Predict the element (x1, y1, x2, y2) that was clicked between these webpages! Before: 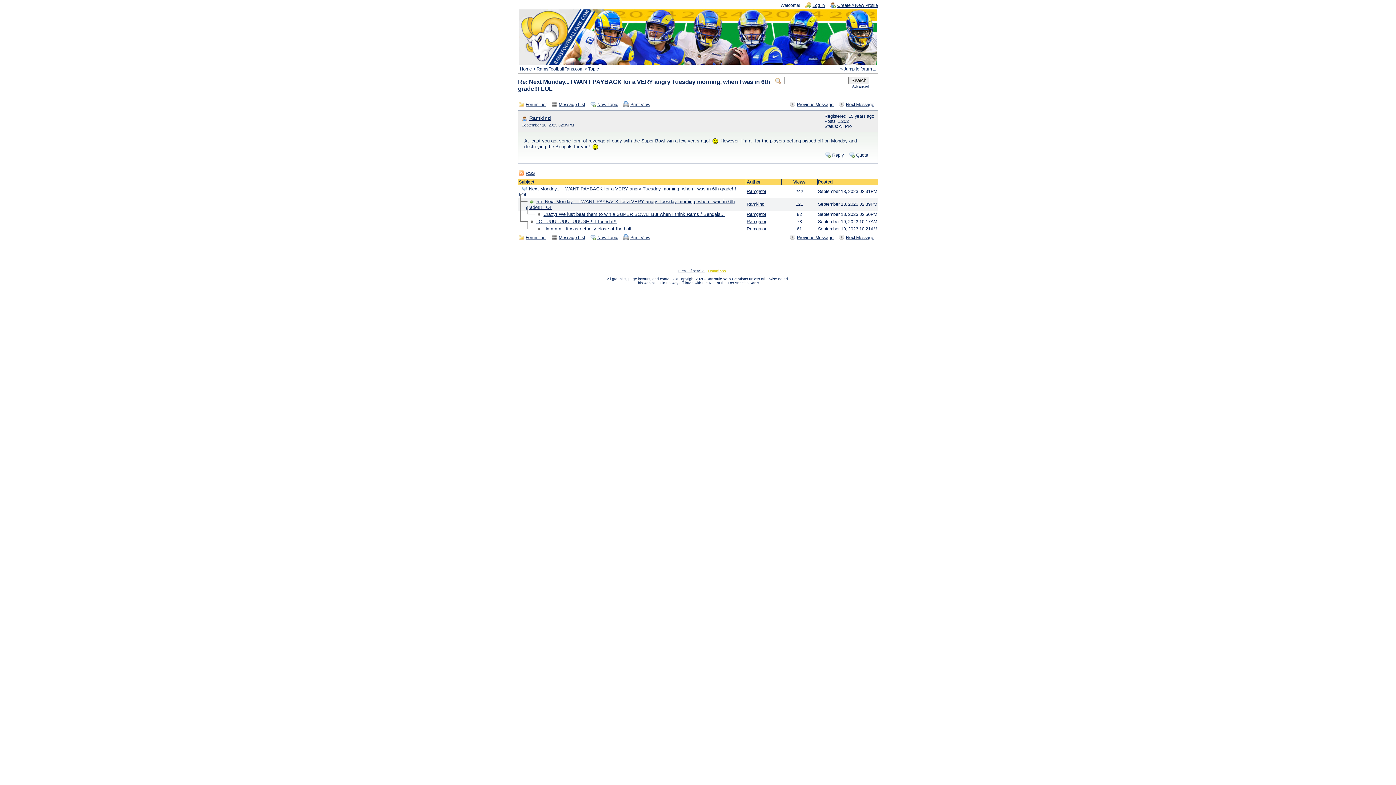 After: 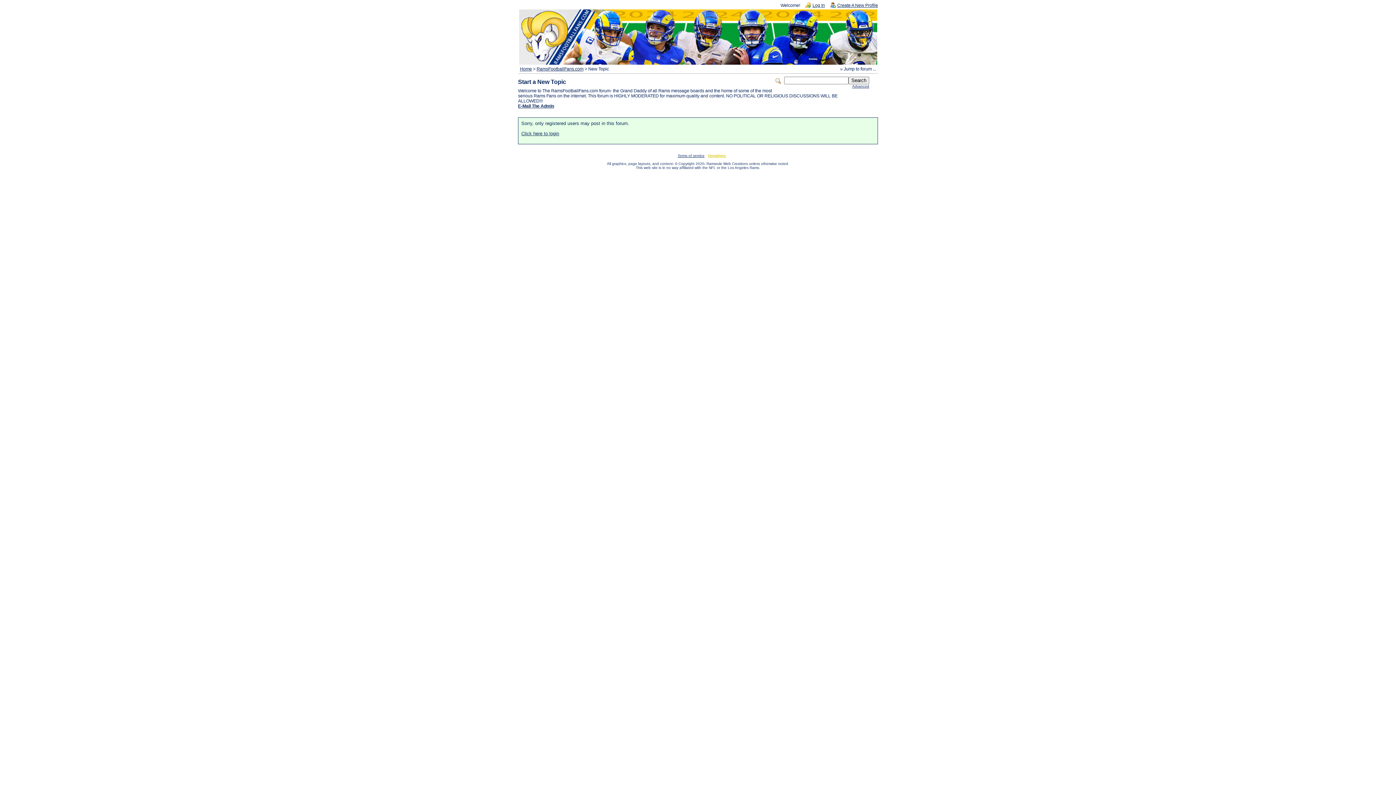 Action: bbox: (589, 233, 621, 241) label: New Topic